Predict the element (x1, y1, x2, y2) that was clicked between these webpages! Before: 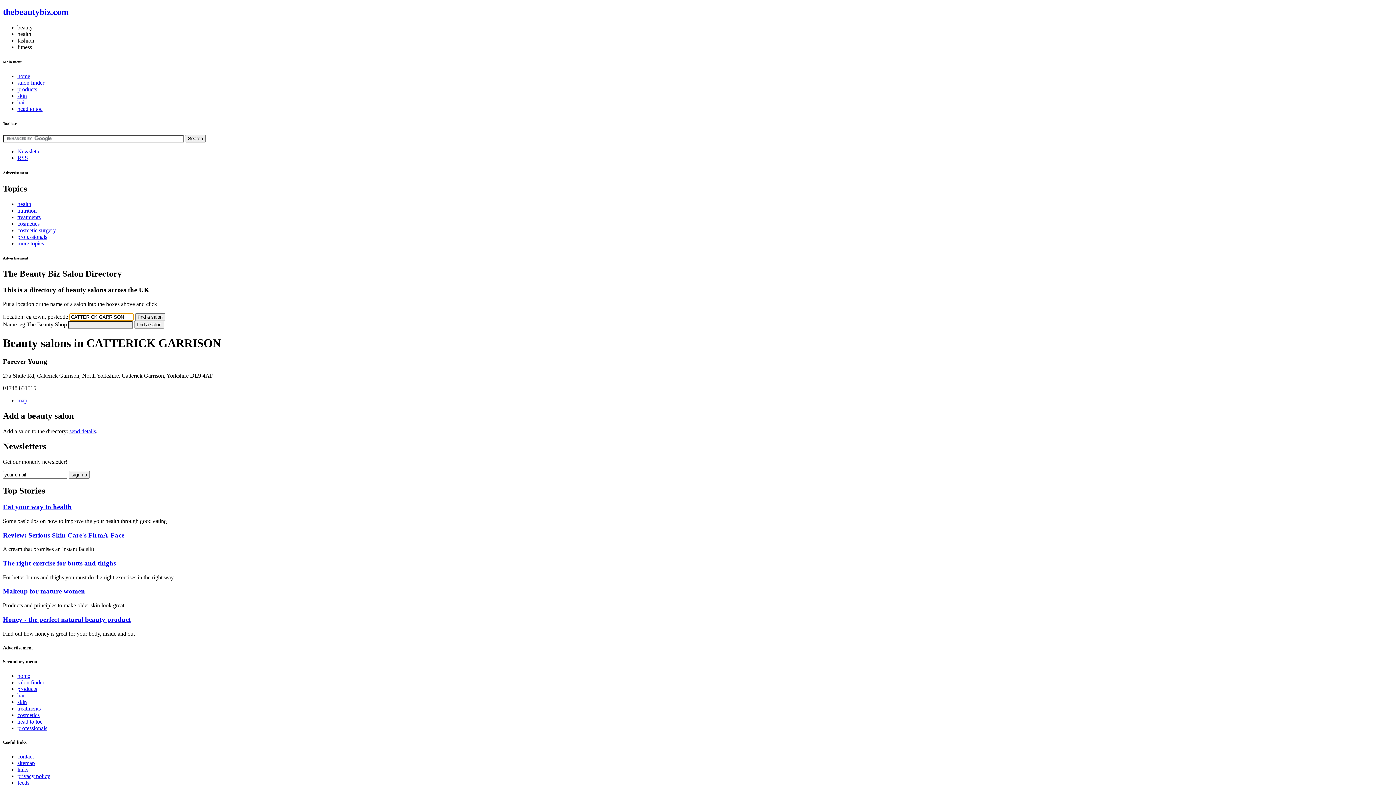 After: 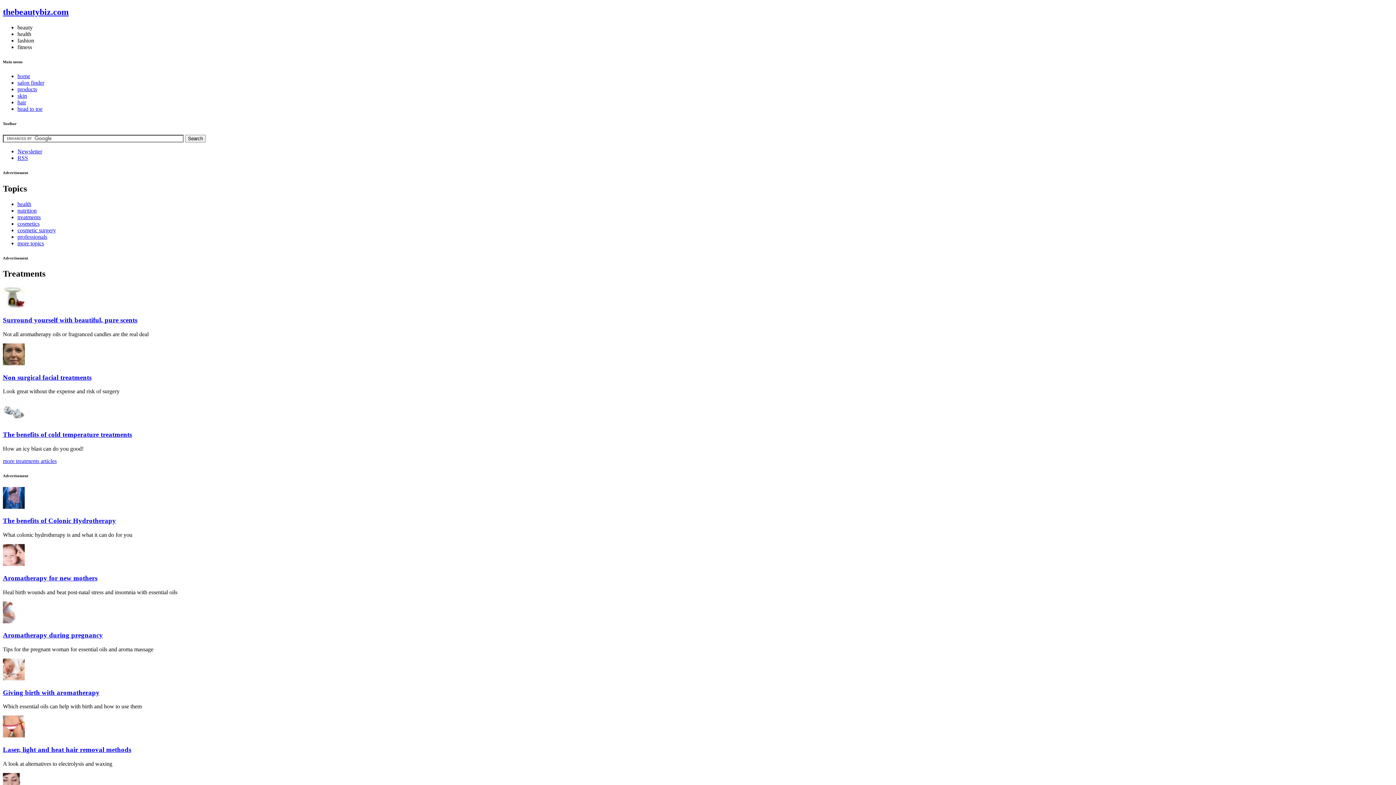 Action: bbox: (17, 214, 40, 220) label: treatments